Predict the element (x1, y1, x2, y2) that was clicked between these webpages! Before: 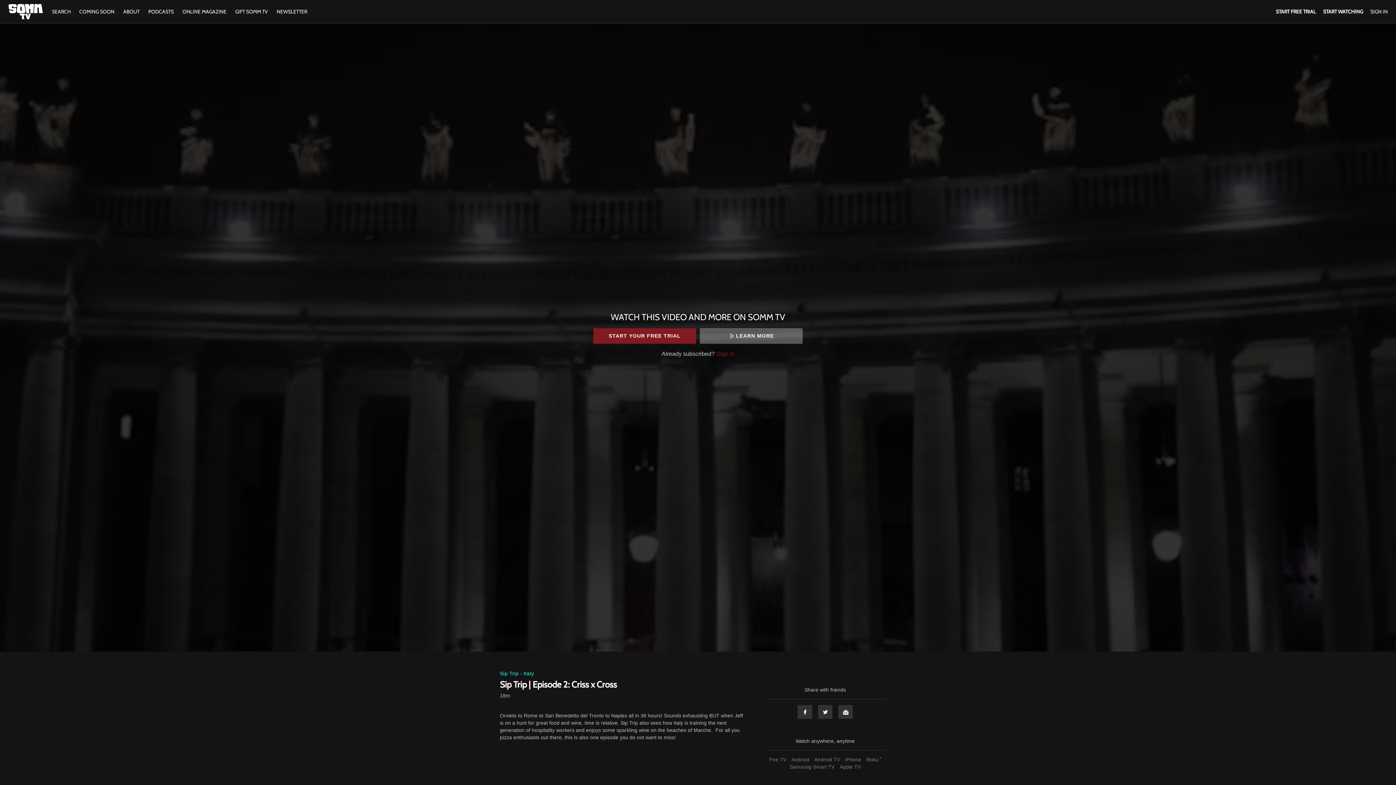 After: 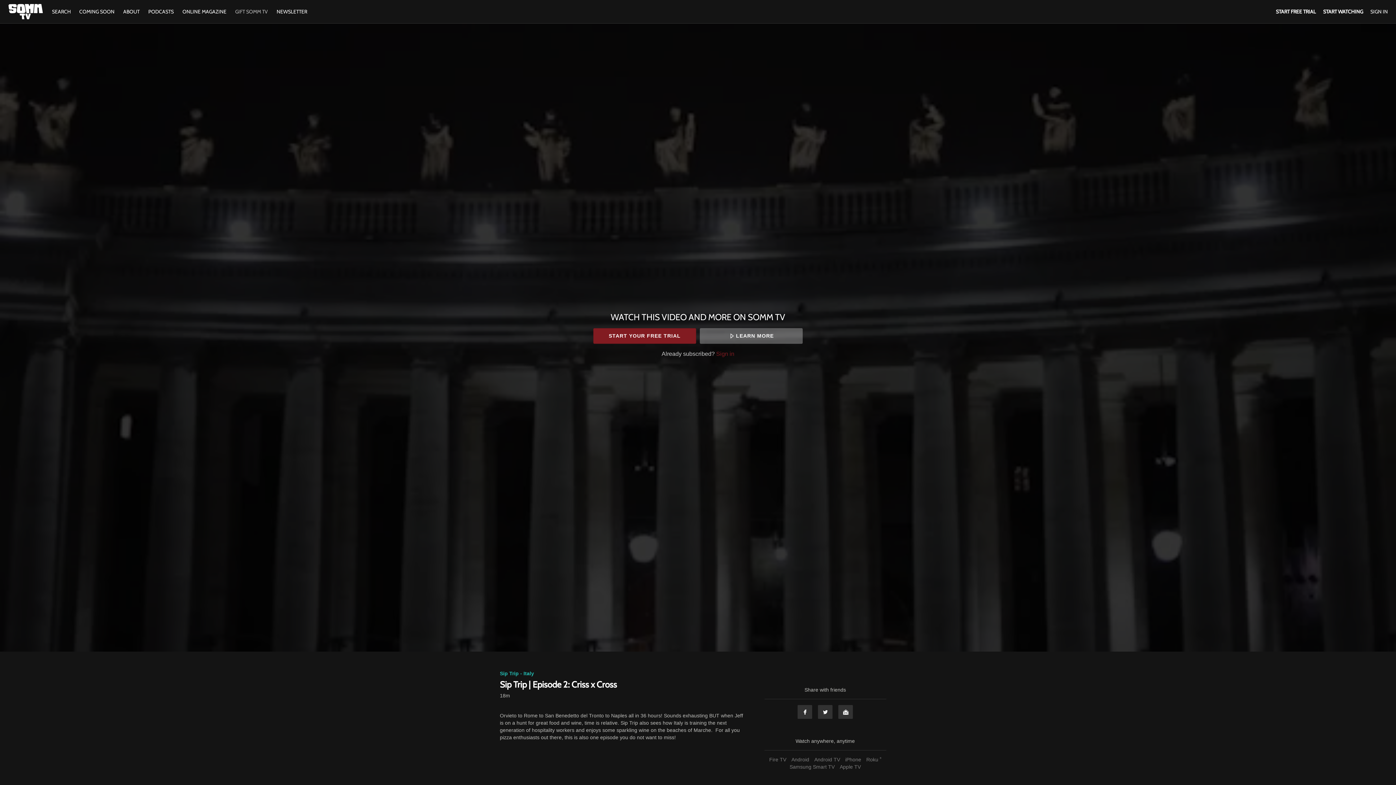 Action: label: GIFT SOMM TV bbox: (231, 8, 271, 14)